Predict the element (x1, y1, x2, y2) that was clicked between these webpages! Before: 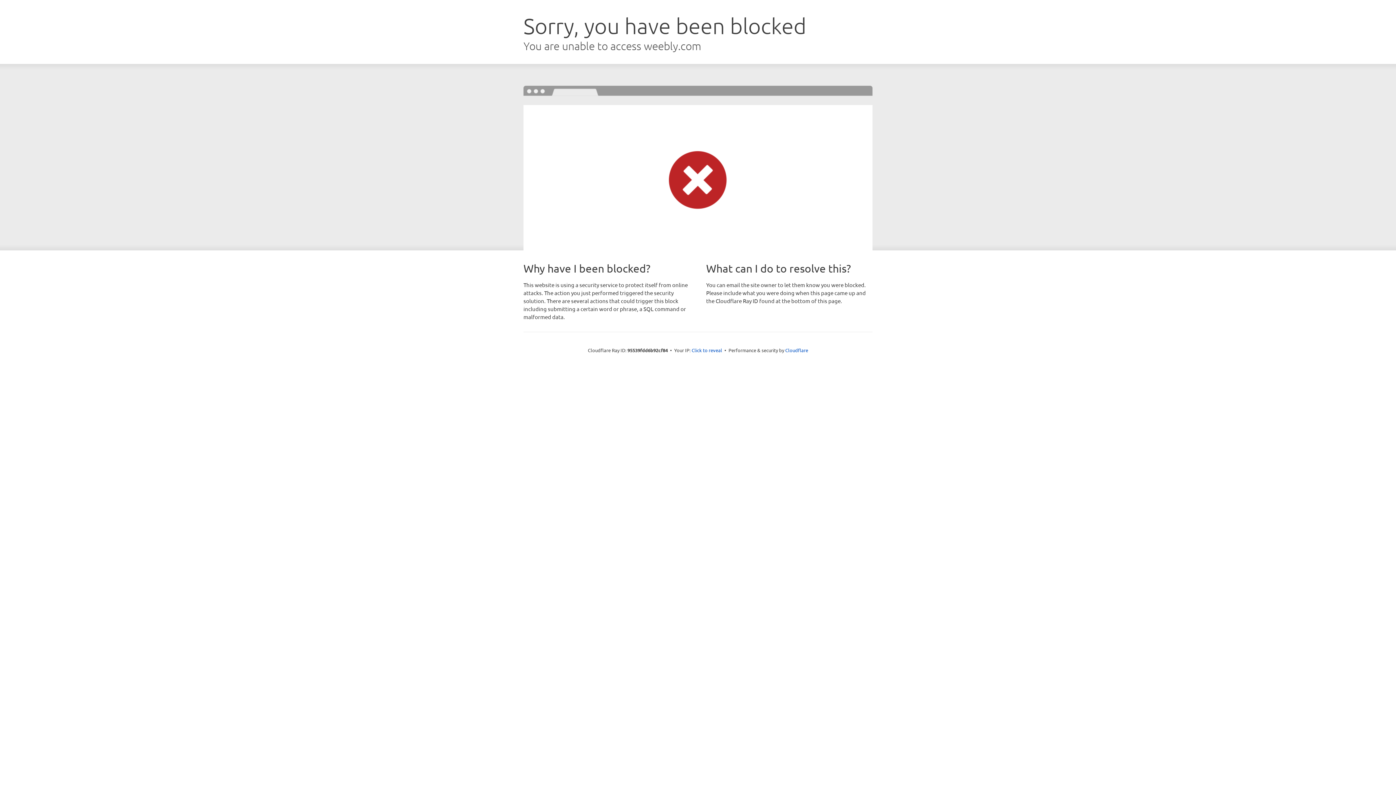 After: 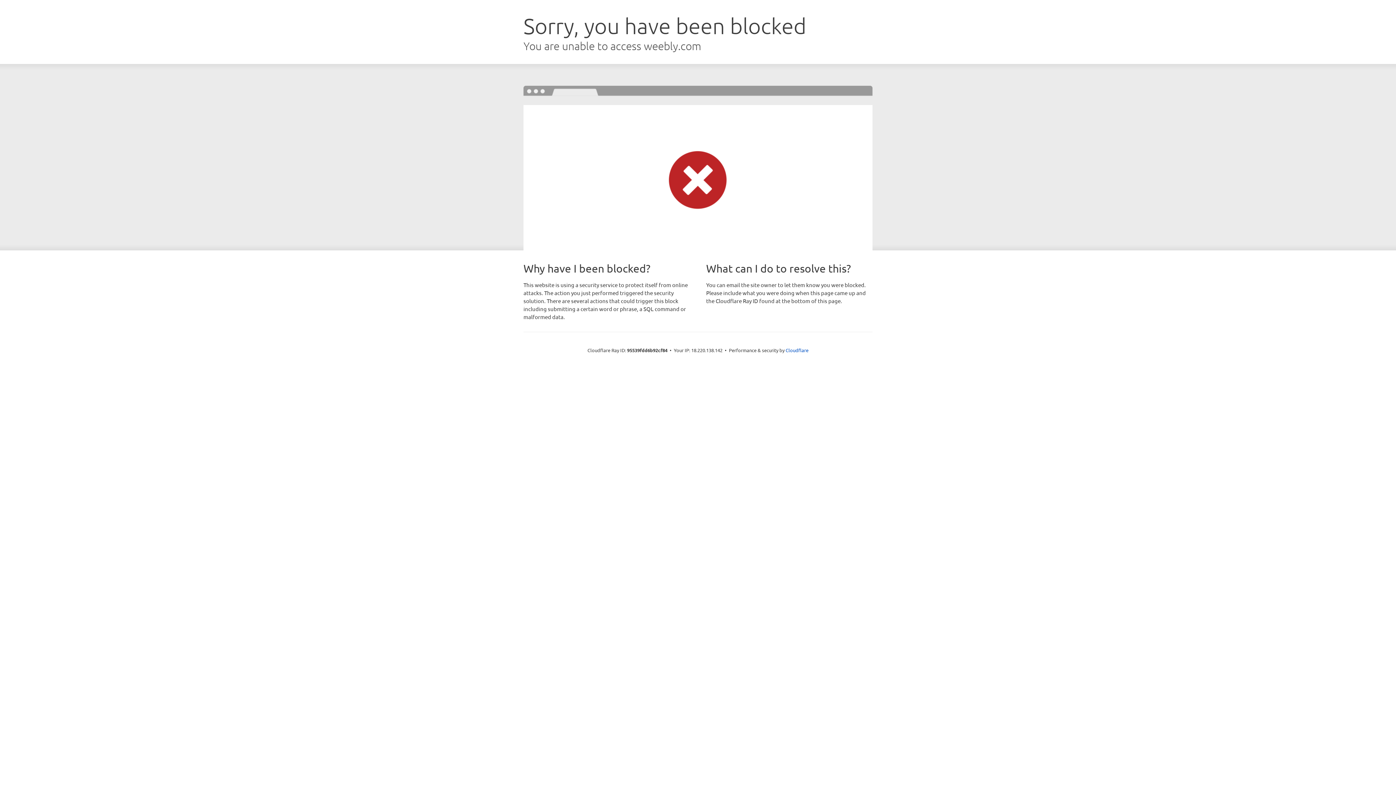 Action: bbox: (691, 346, 722, 353) label: Click to reveal